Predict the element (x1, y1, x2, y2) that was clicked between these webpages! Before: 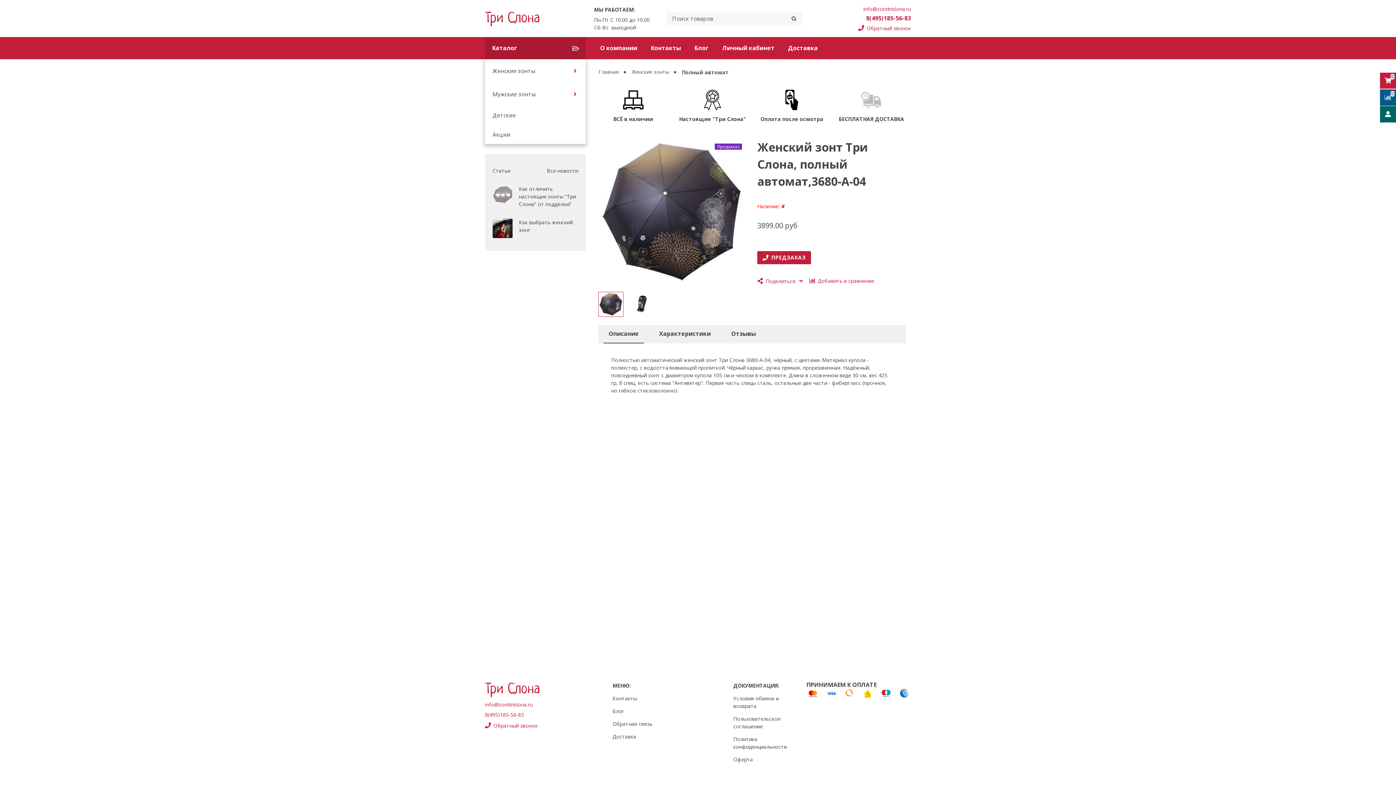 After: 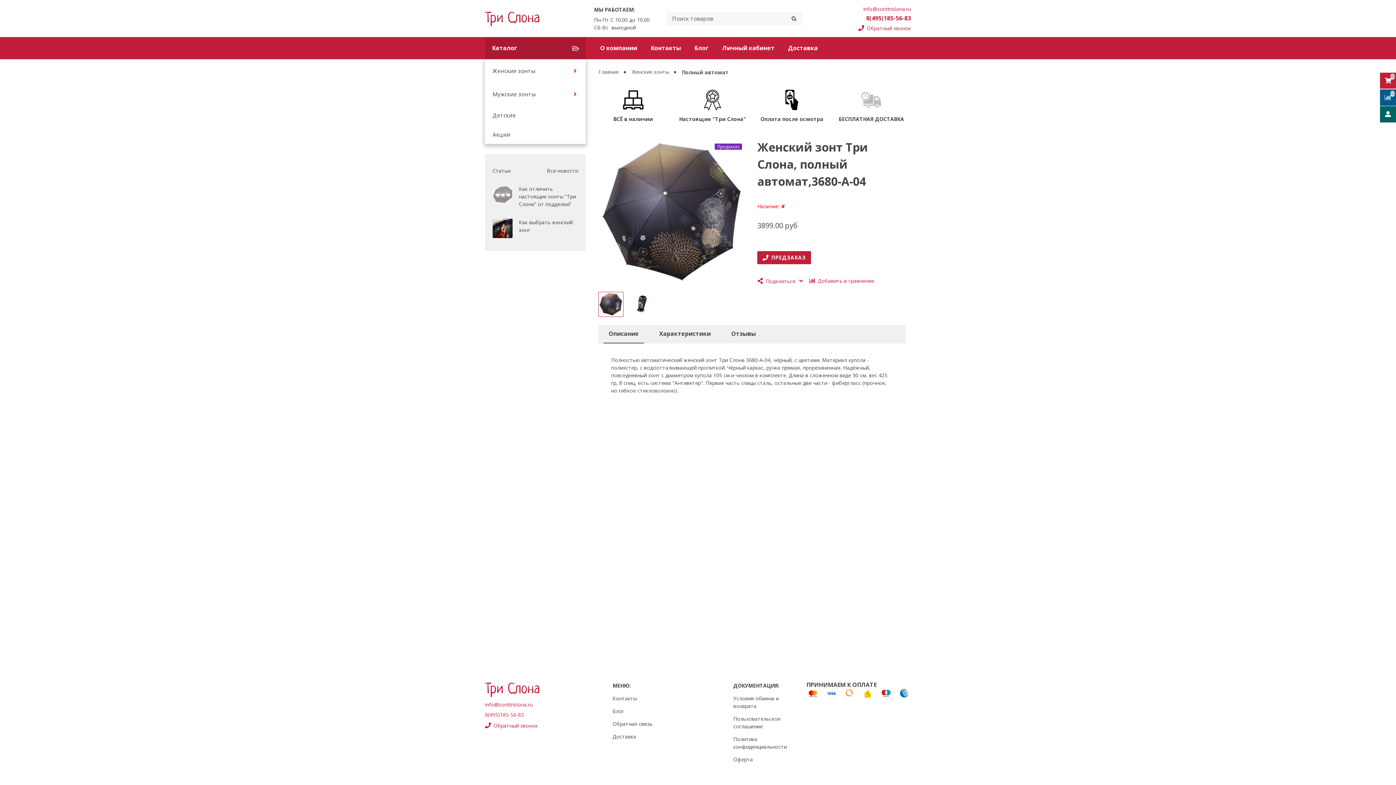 Action: label: 8(495)185-56-83 bbox: (485, 711, 524, 718)